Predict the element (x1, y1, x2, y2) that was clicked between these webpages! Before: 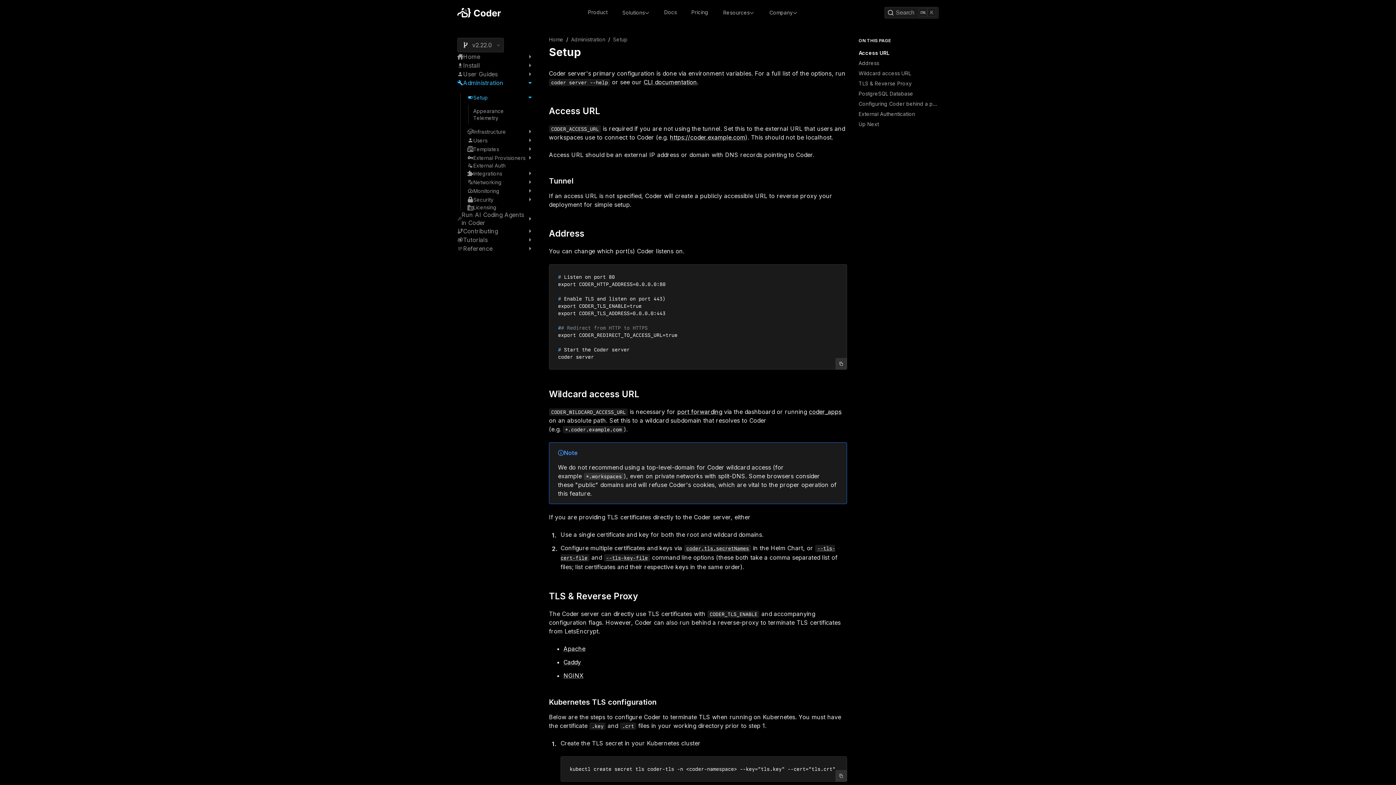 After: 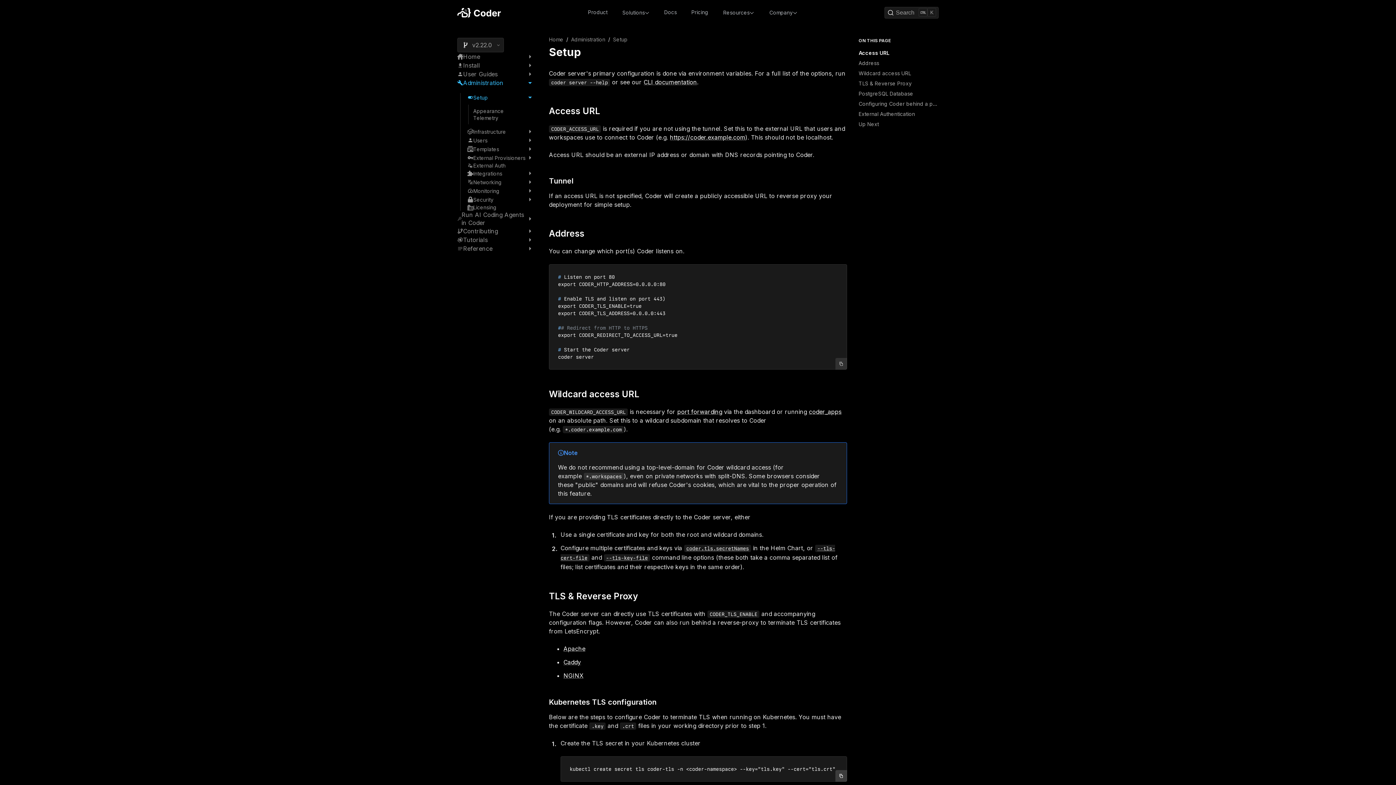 Action: bbox: (835, 770, 847, 782)